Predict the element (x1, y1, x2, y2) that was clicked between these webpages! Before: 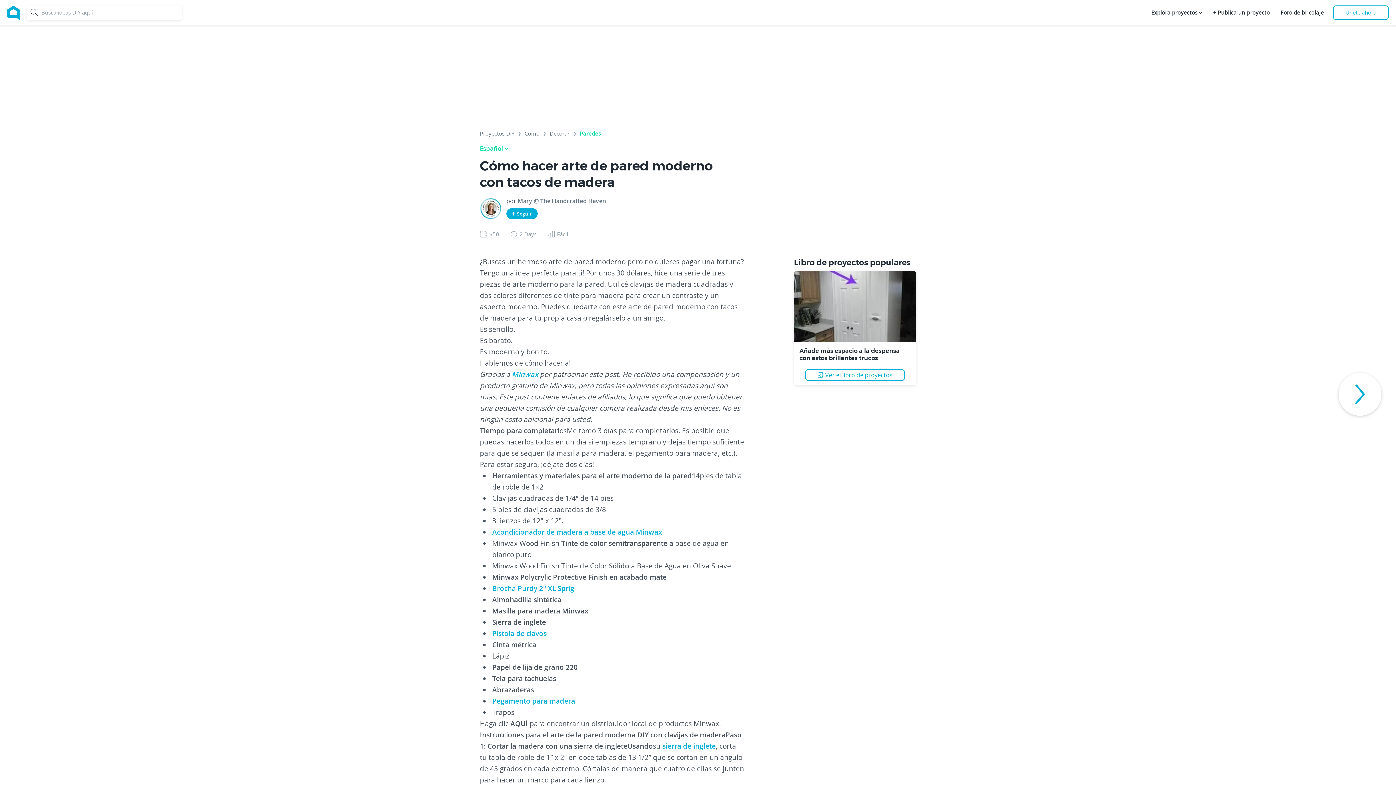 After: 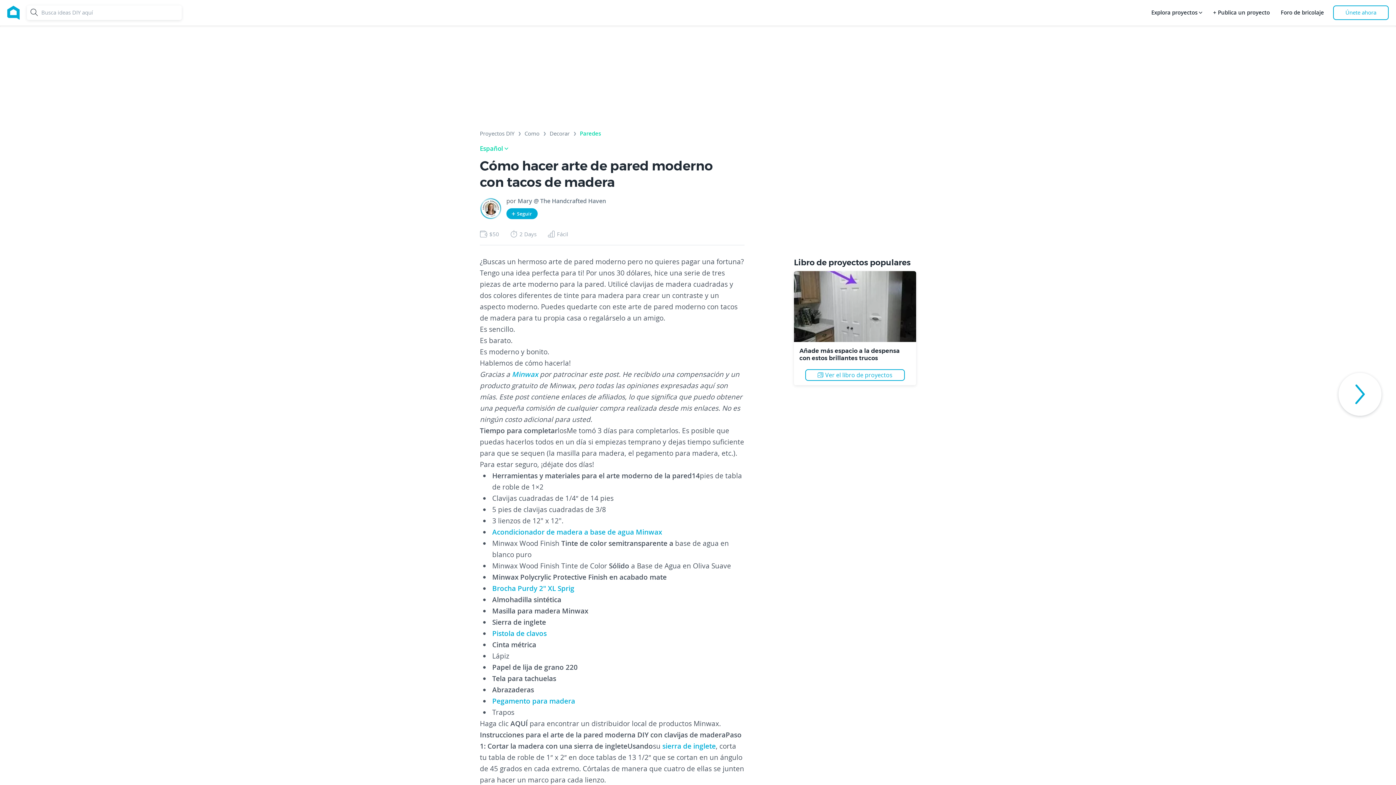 Action: label: Pegamento para madera bbox: (492, 696, 575, 706)